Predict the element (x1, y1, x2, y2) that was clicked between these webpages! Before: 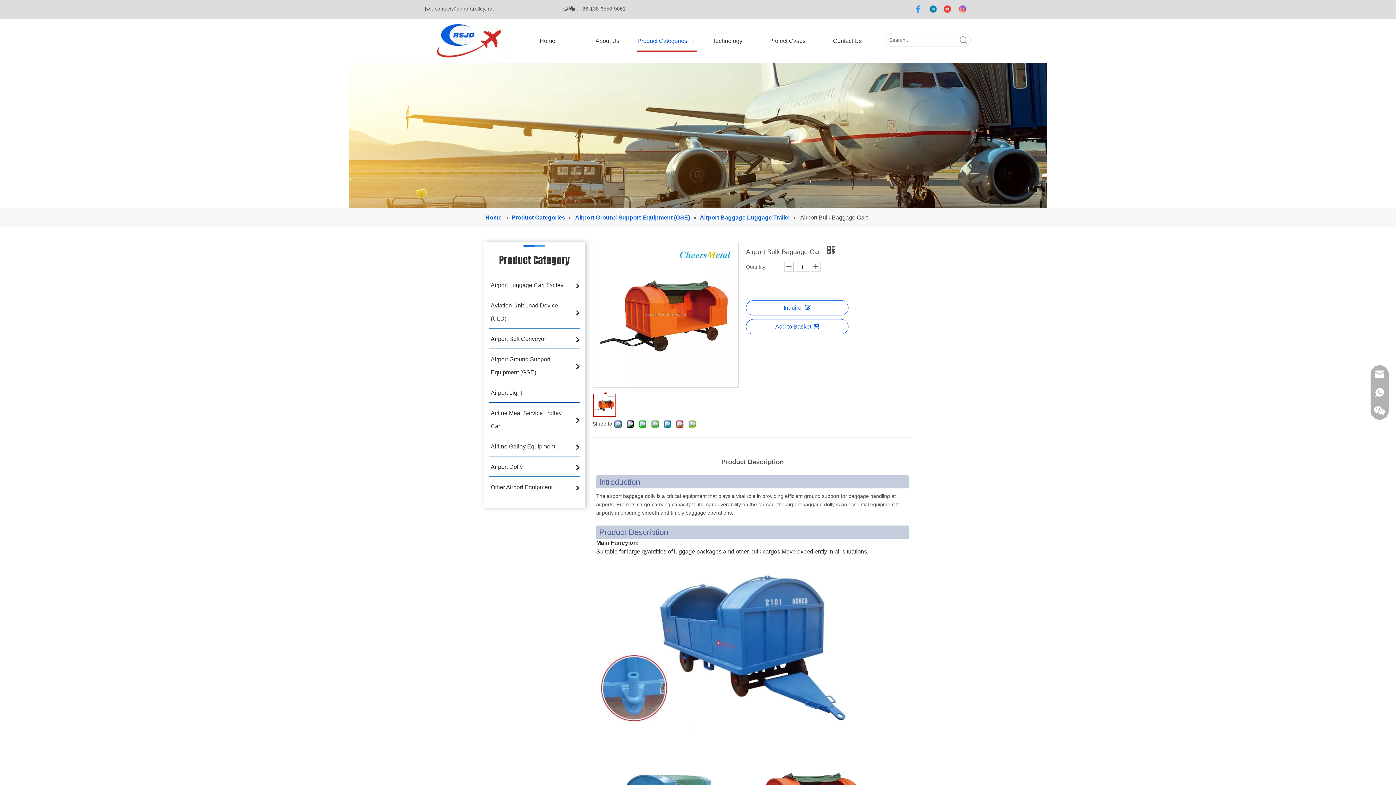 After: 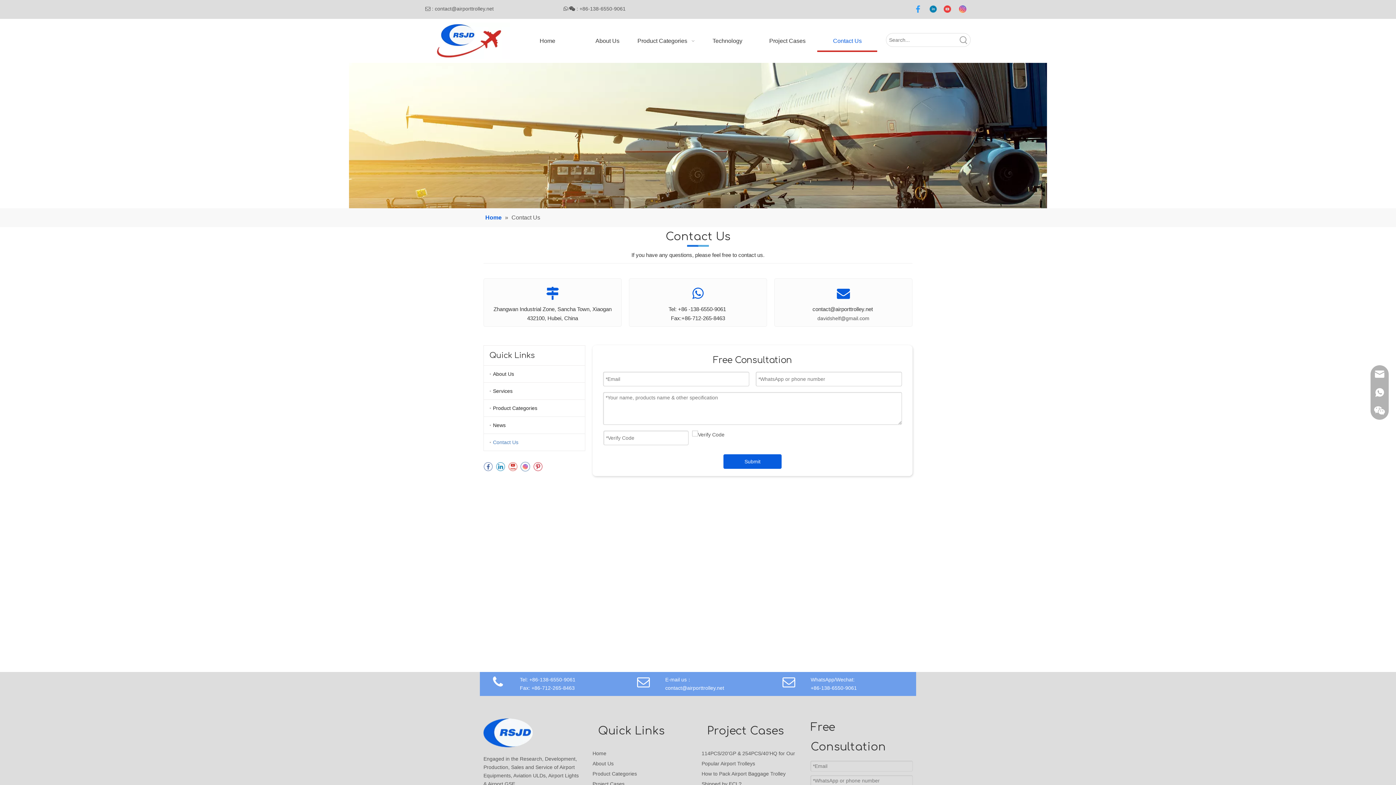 Action: bbox: (817, 30, 877, 52) label: Contact Us